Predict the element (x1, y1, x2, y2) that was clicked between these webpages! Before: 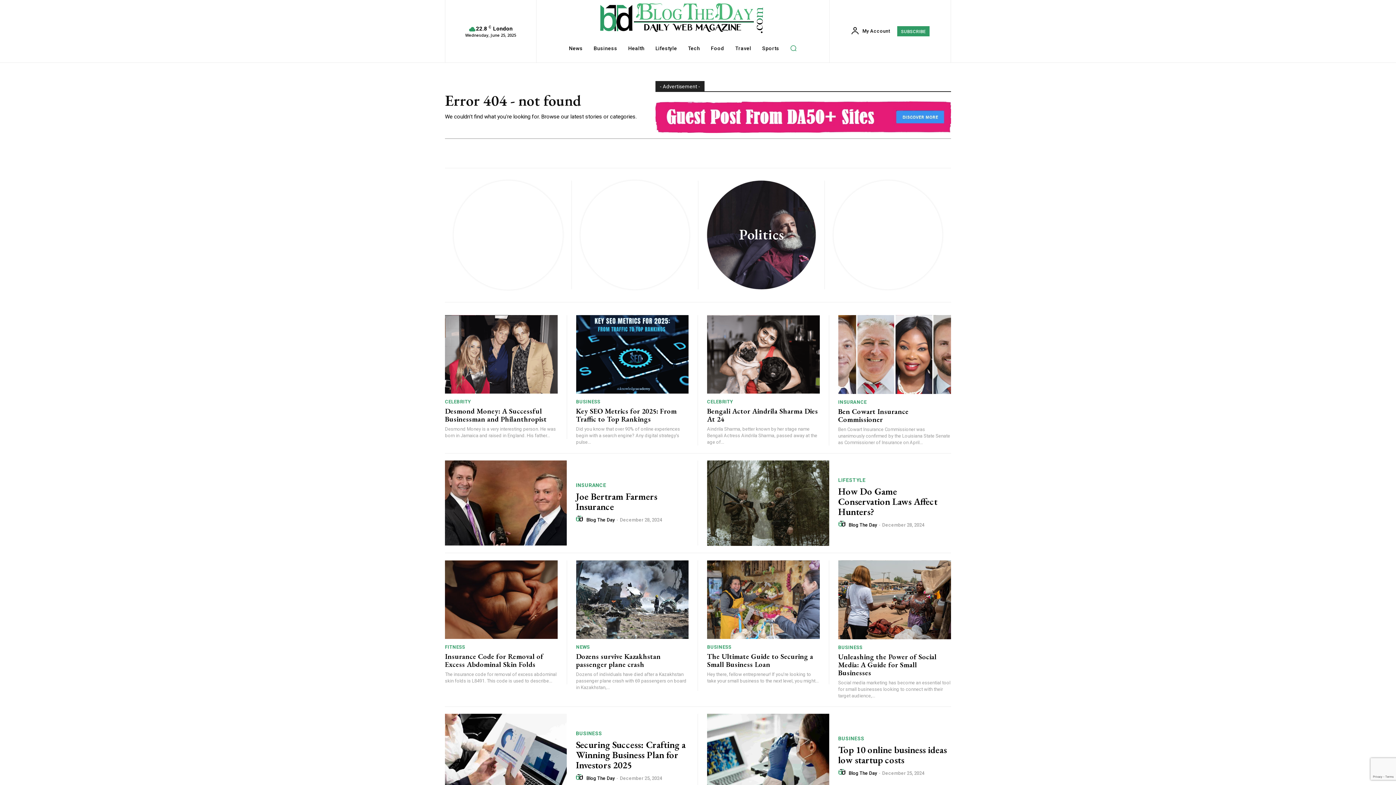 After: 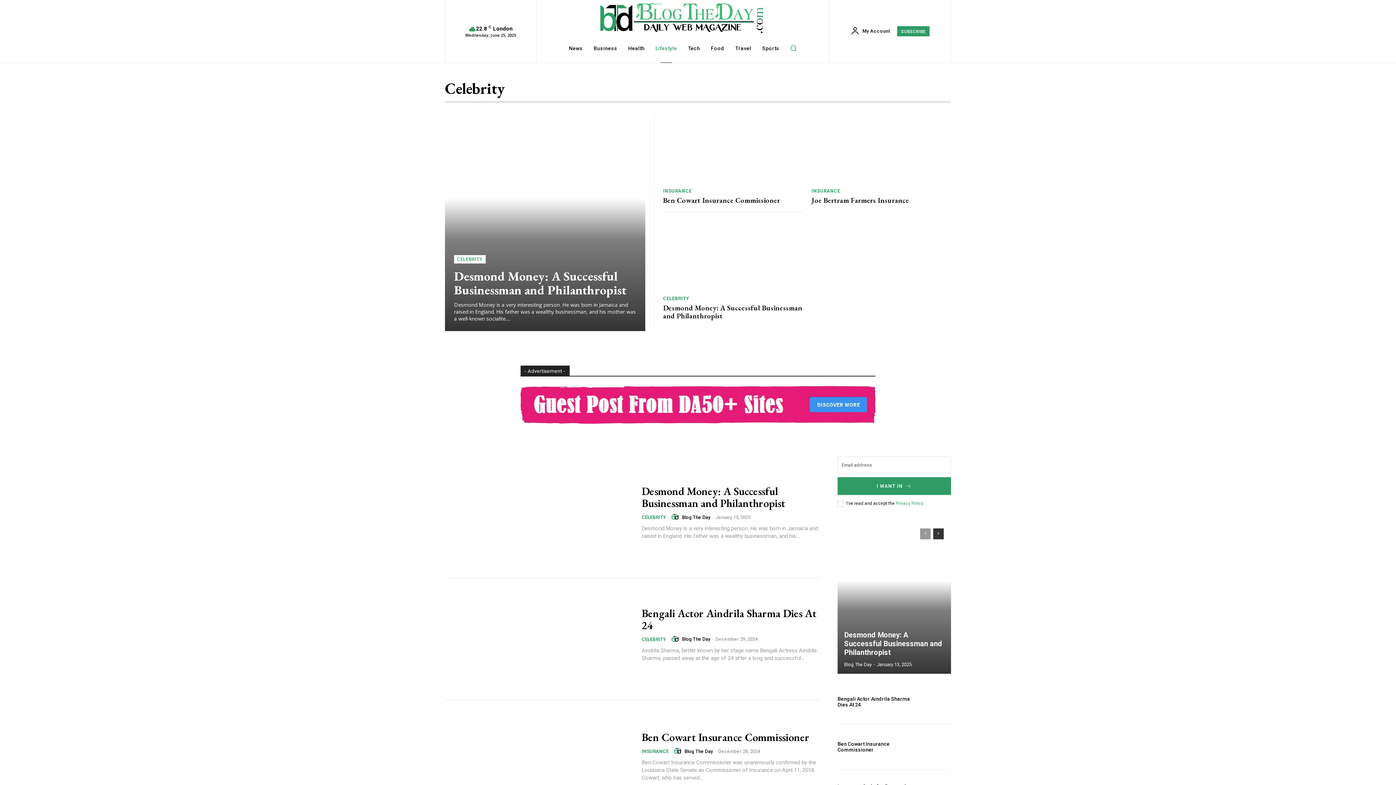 Action: bbox: (445, 399, 471, 404) label: CELEBRITY